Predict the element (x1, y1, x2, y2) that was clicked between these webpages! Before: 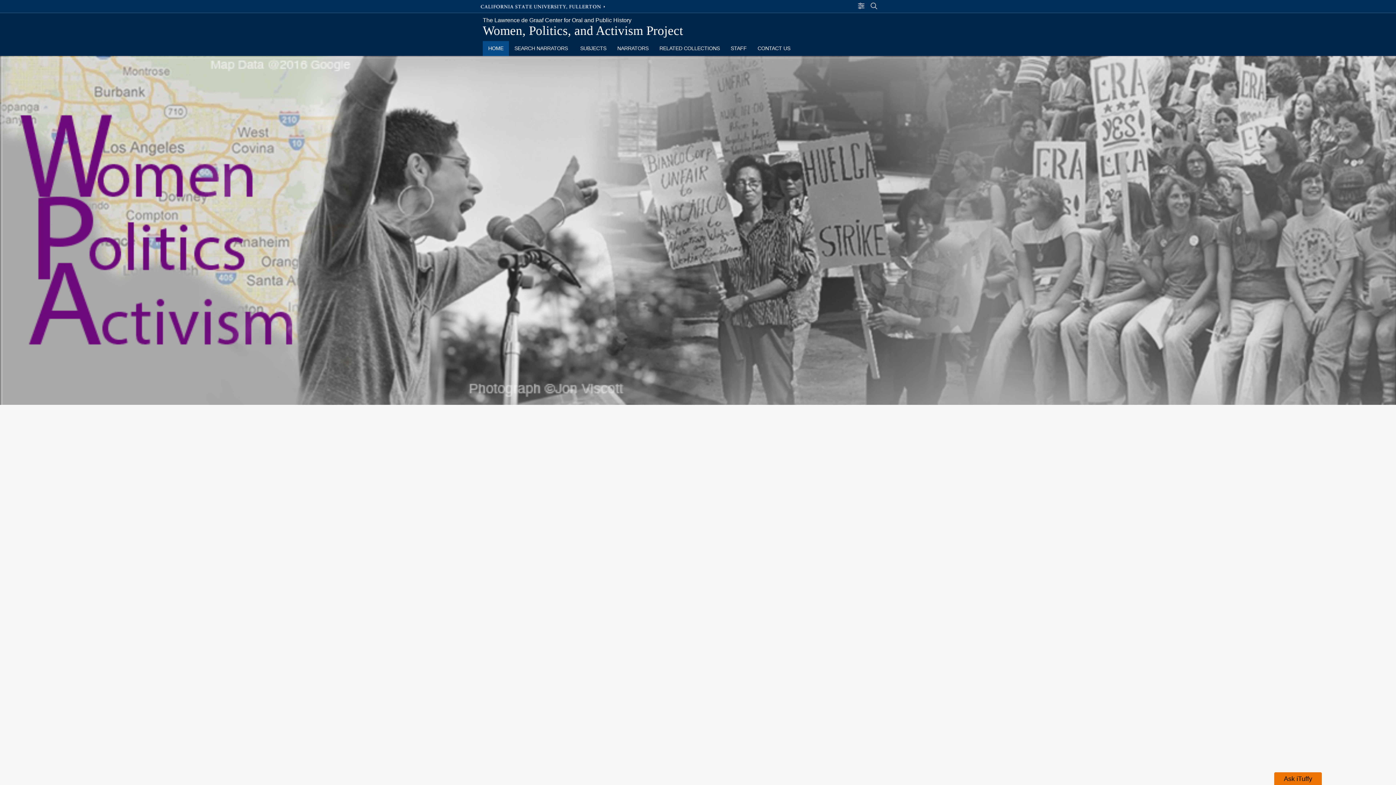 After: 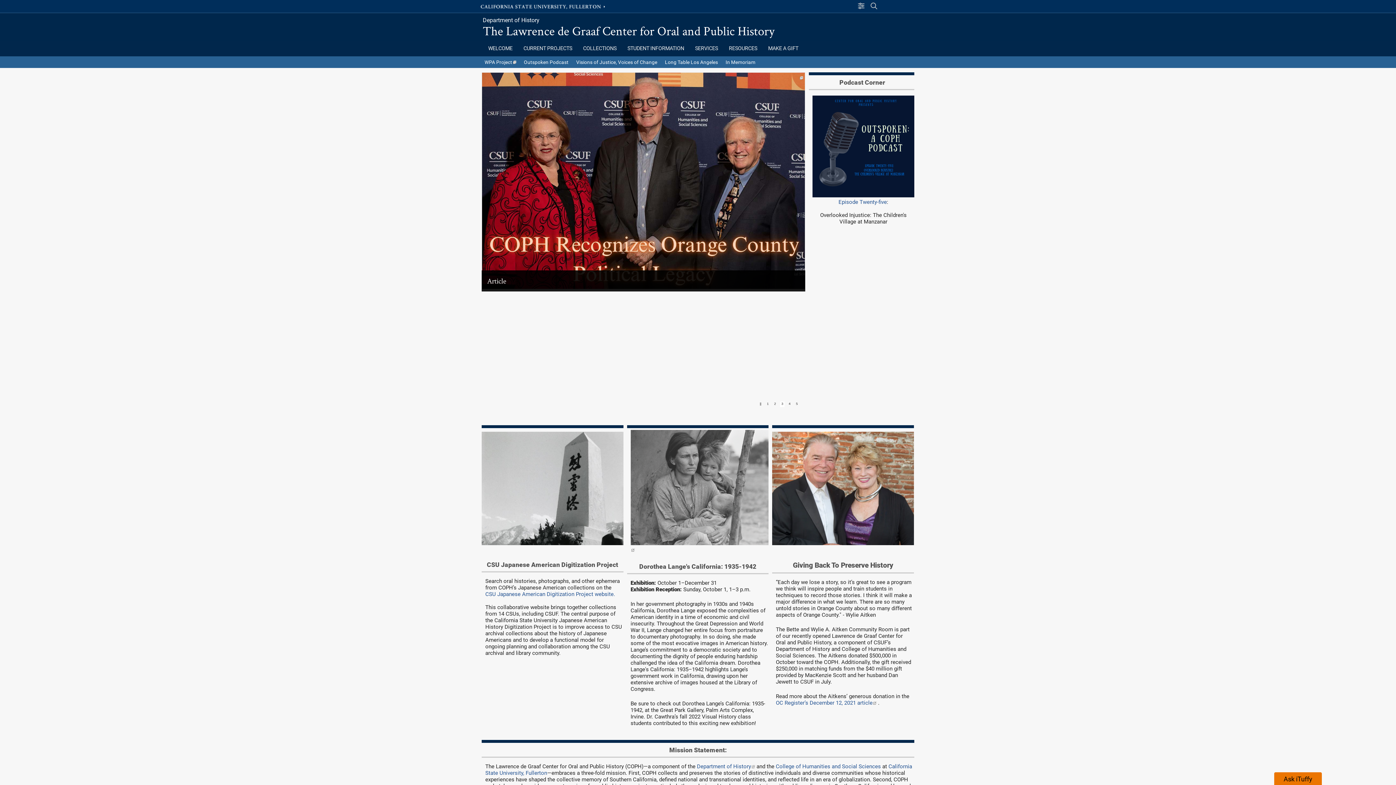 Action: label: The Lawrence de Graaf Center for Oral and Public History bbox: (482, 12, 635, 23)